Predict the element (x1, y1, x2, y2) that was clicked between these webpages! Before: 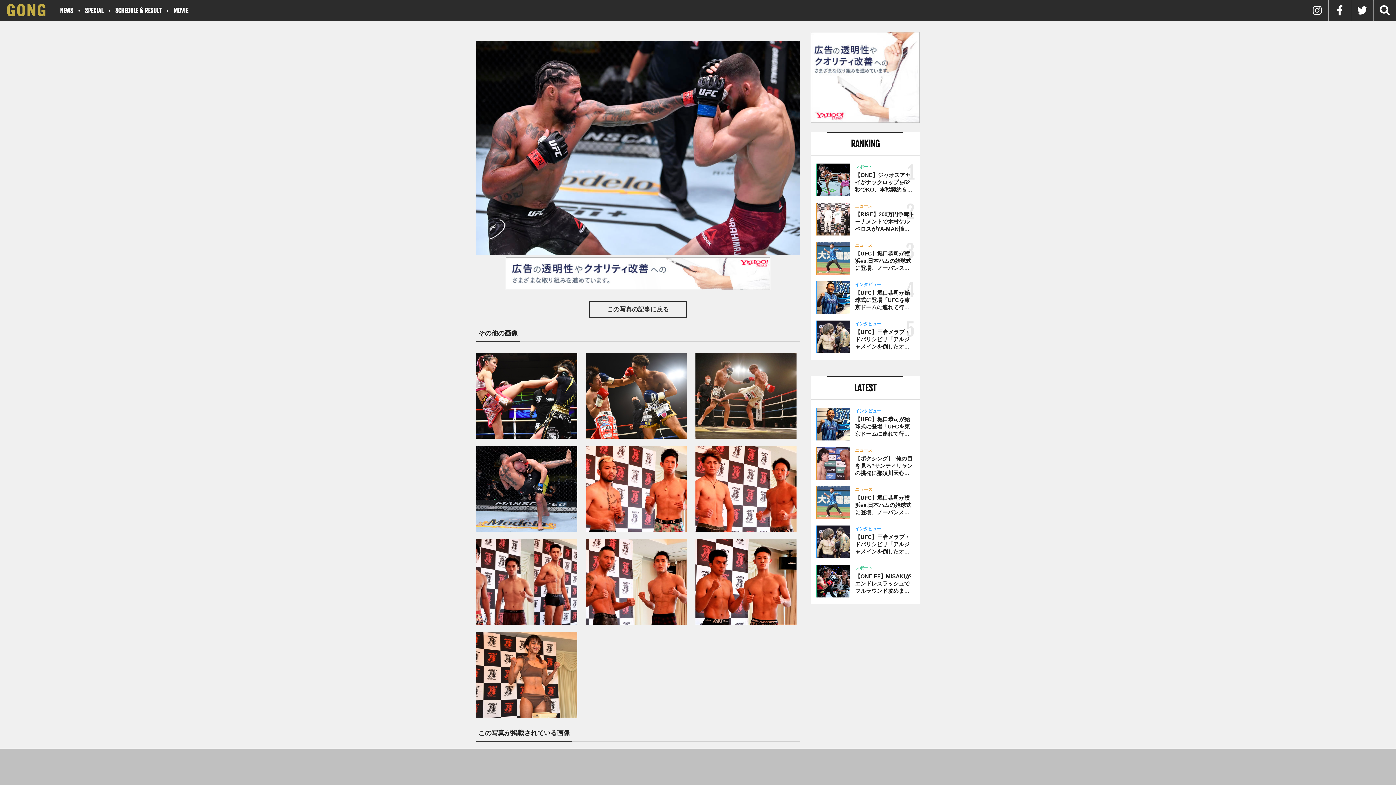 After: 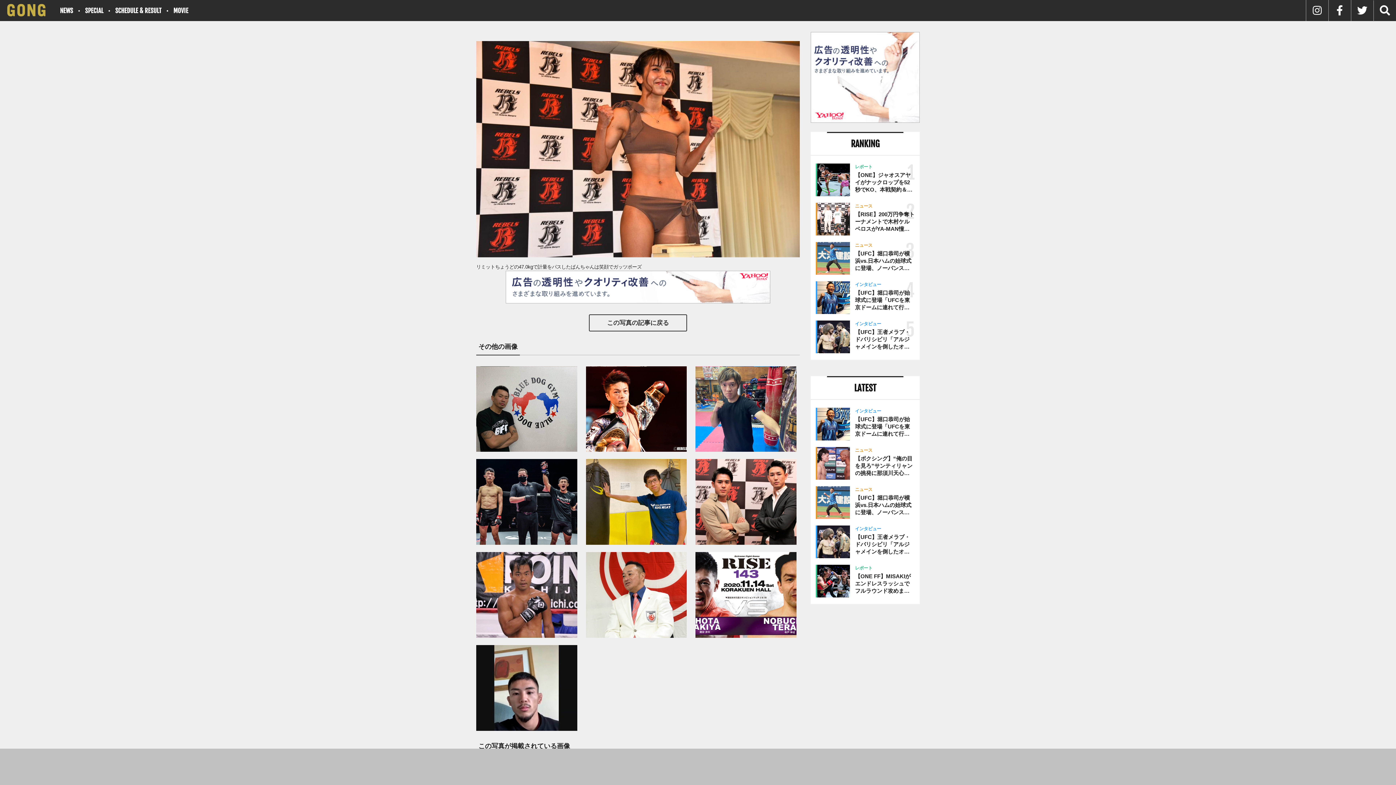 Action: bbox: (476, 632, 577, 718)